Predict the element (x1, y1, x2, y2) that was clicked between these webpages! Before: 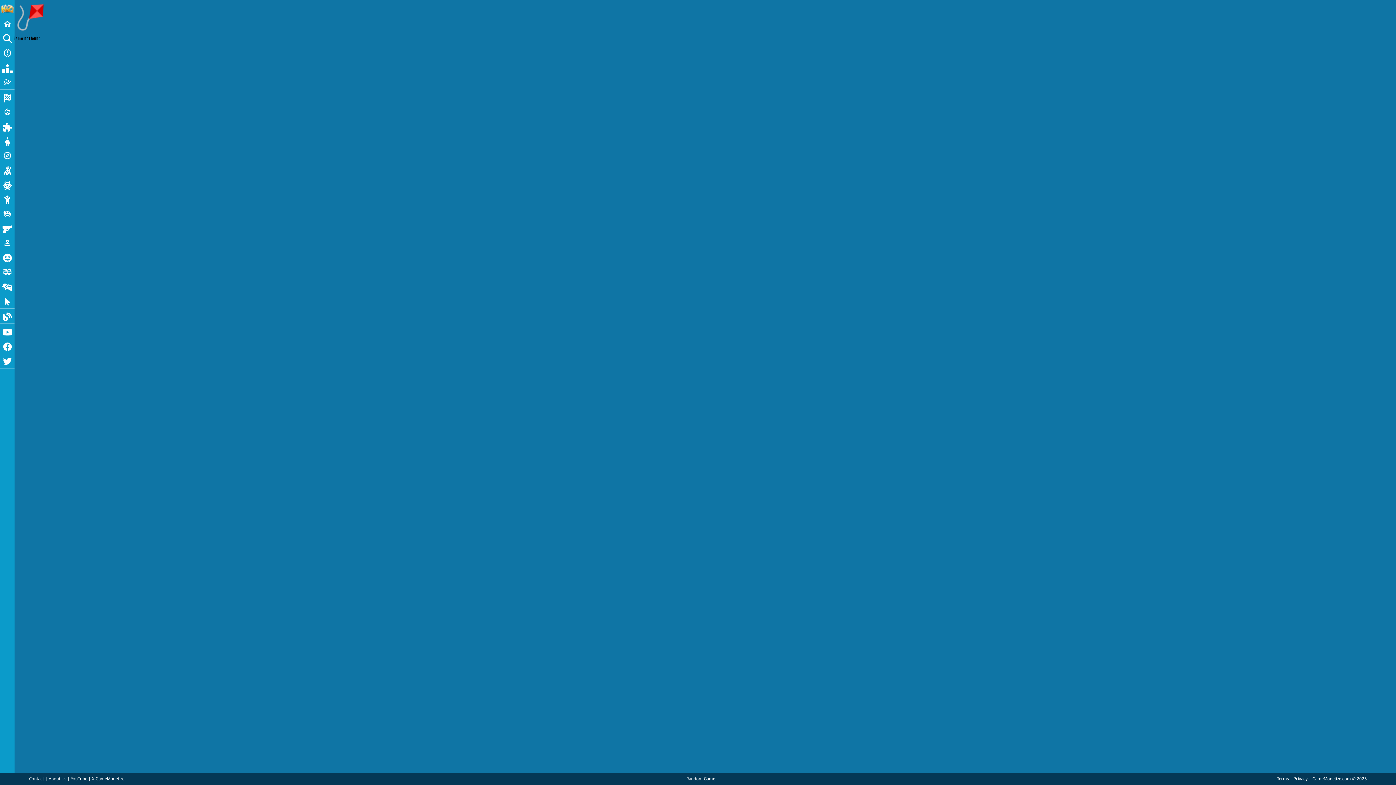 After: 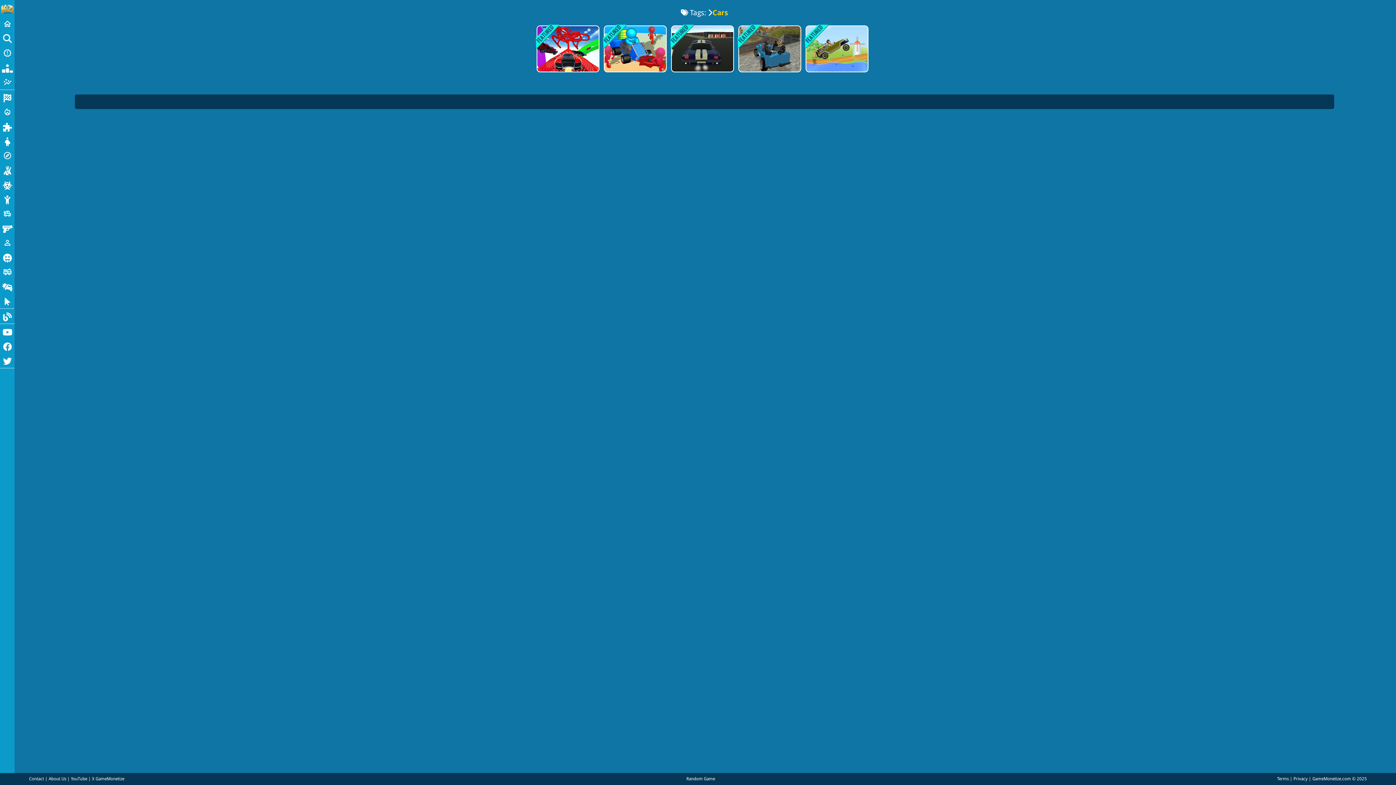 Action: label: Cars bbox: (0, 206, 14, 221)